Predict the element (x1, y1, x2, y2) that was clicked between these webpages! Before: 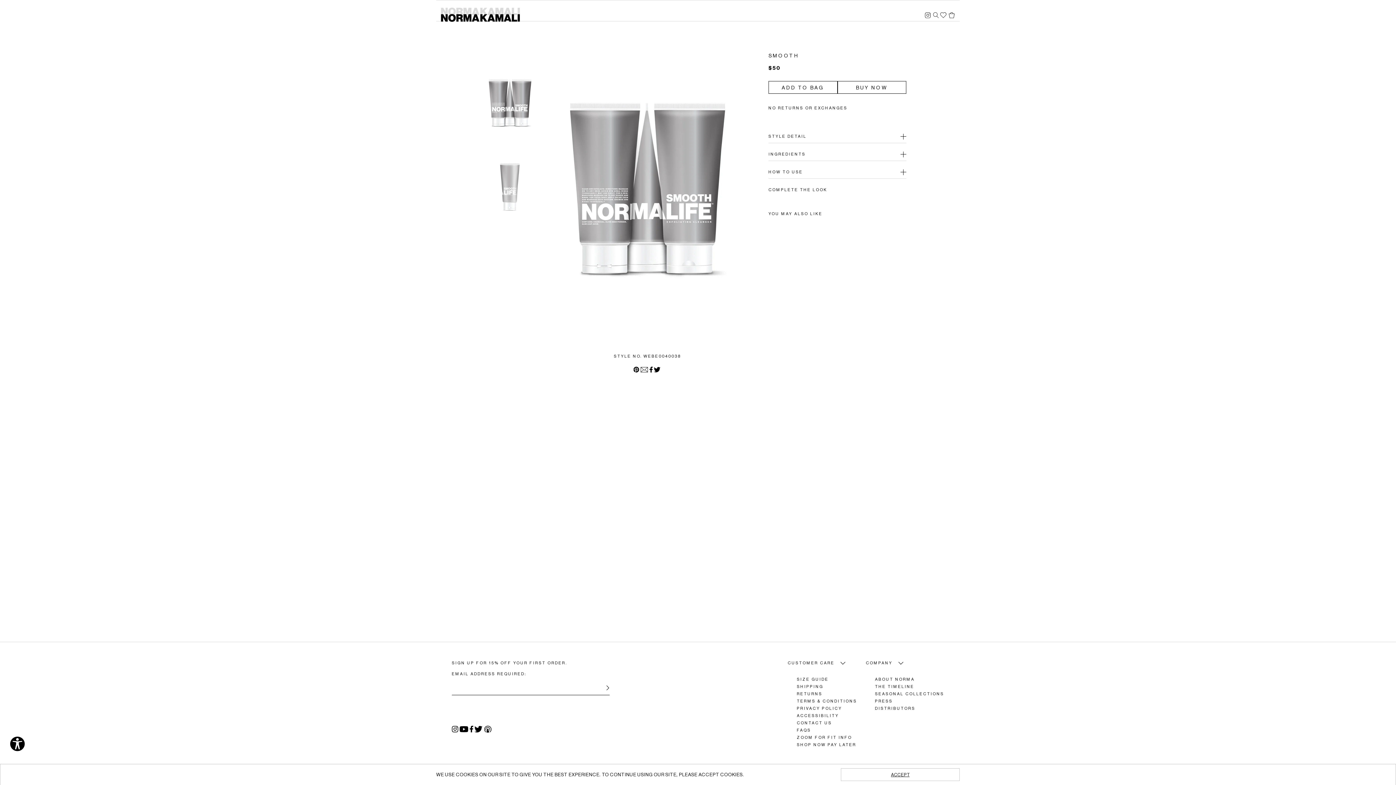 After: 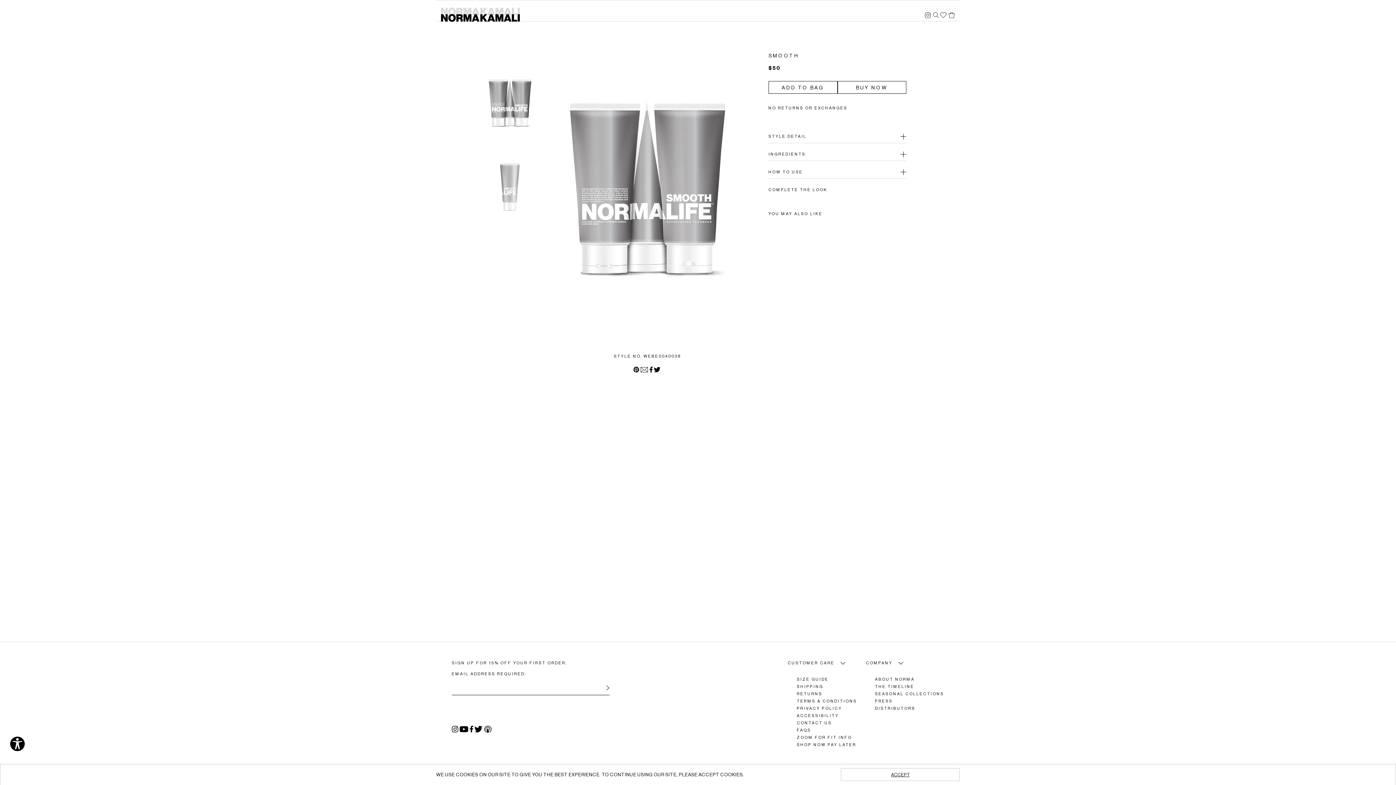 Action: label: FACEBOOK bbox: (649, 364, 654, 375)